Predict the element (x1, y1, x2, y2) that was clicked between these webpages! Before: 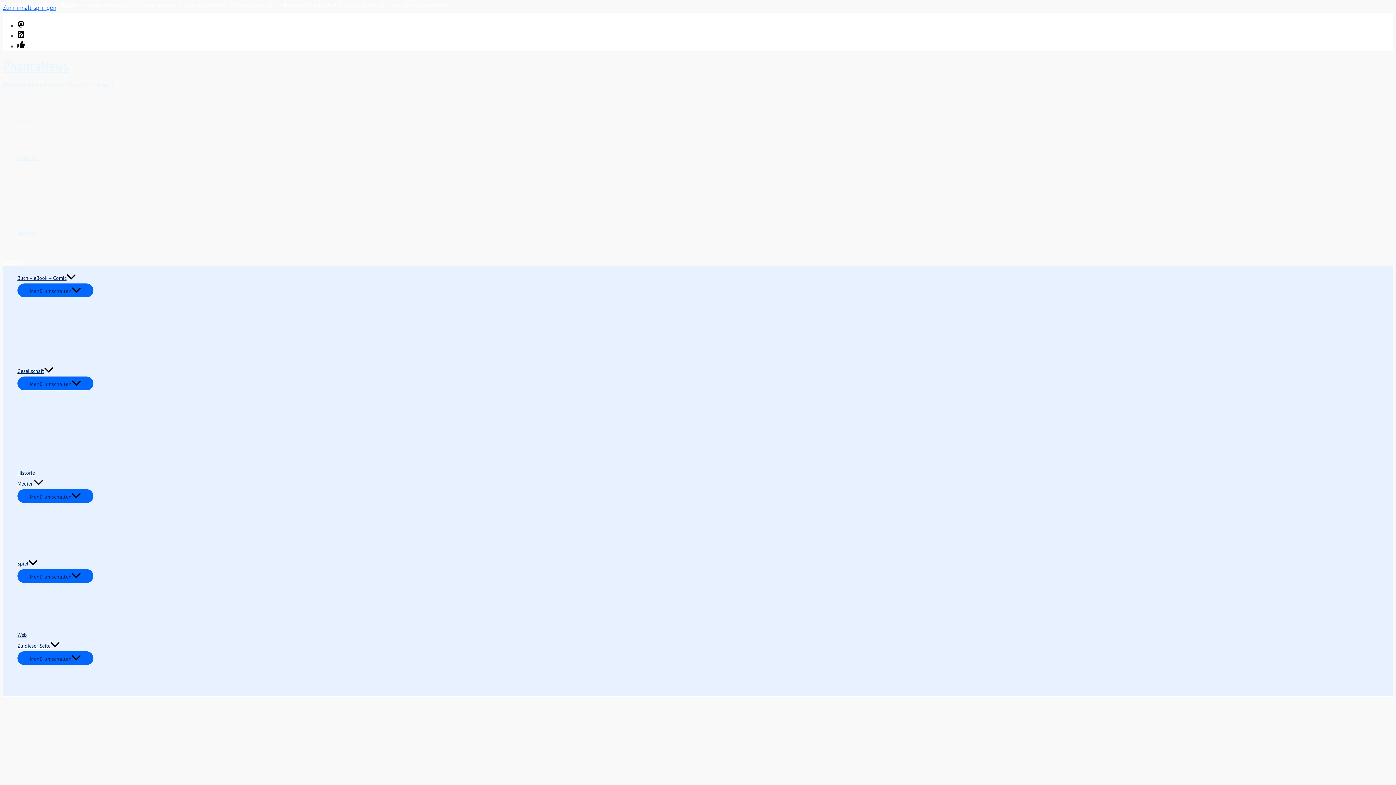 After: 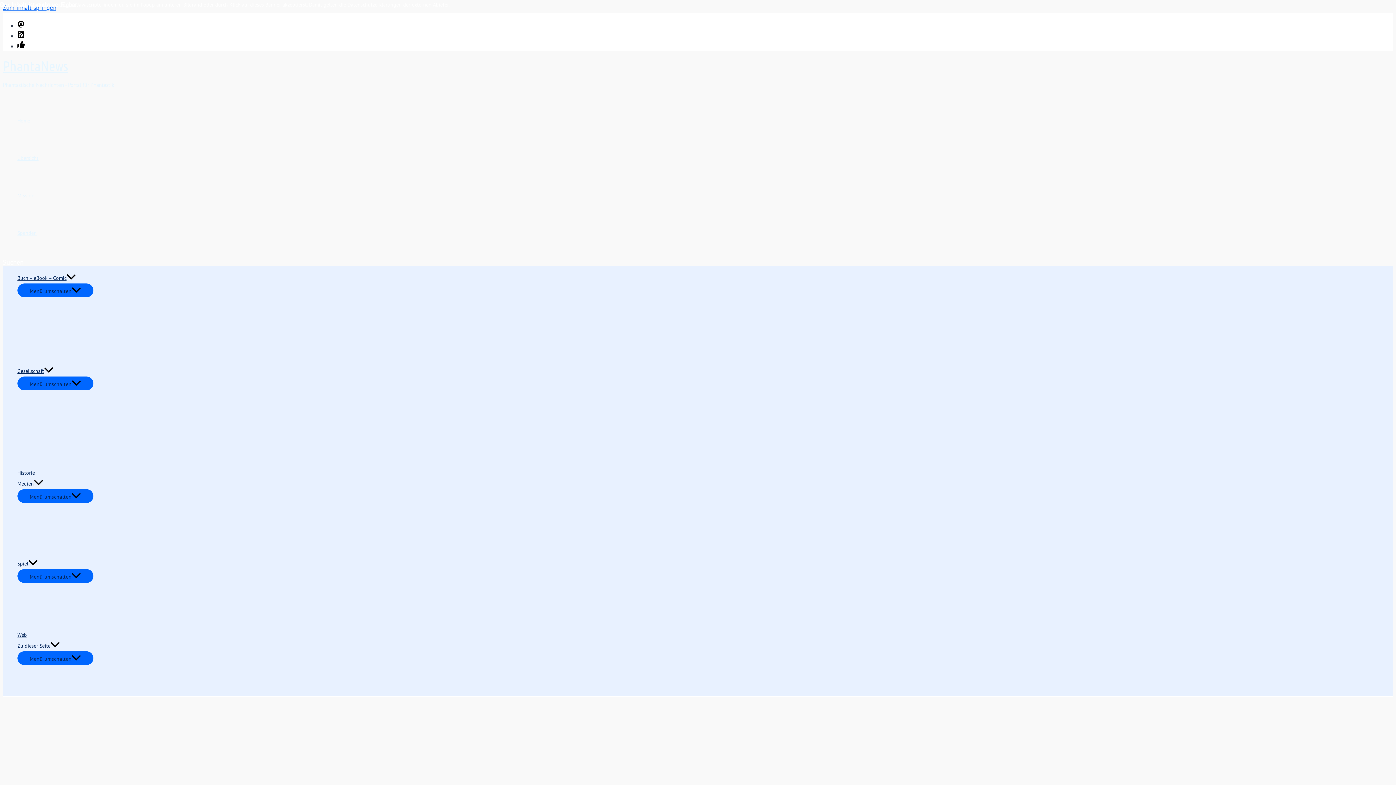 Action: label: Search button bbox: (2, 258, 23, 266)